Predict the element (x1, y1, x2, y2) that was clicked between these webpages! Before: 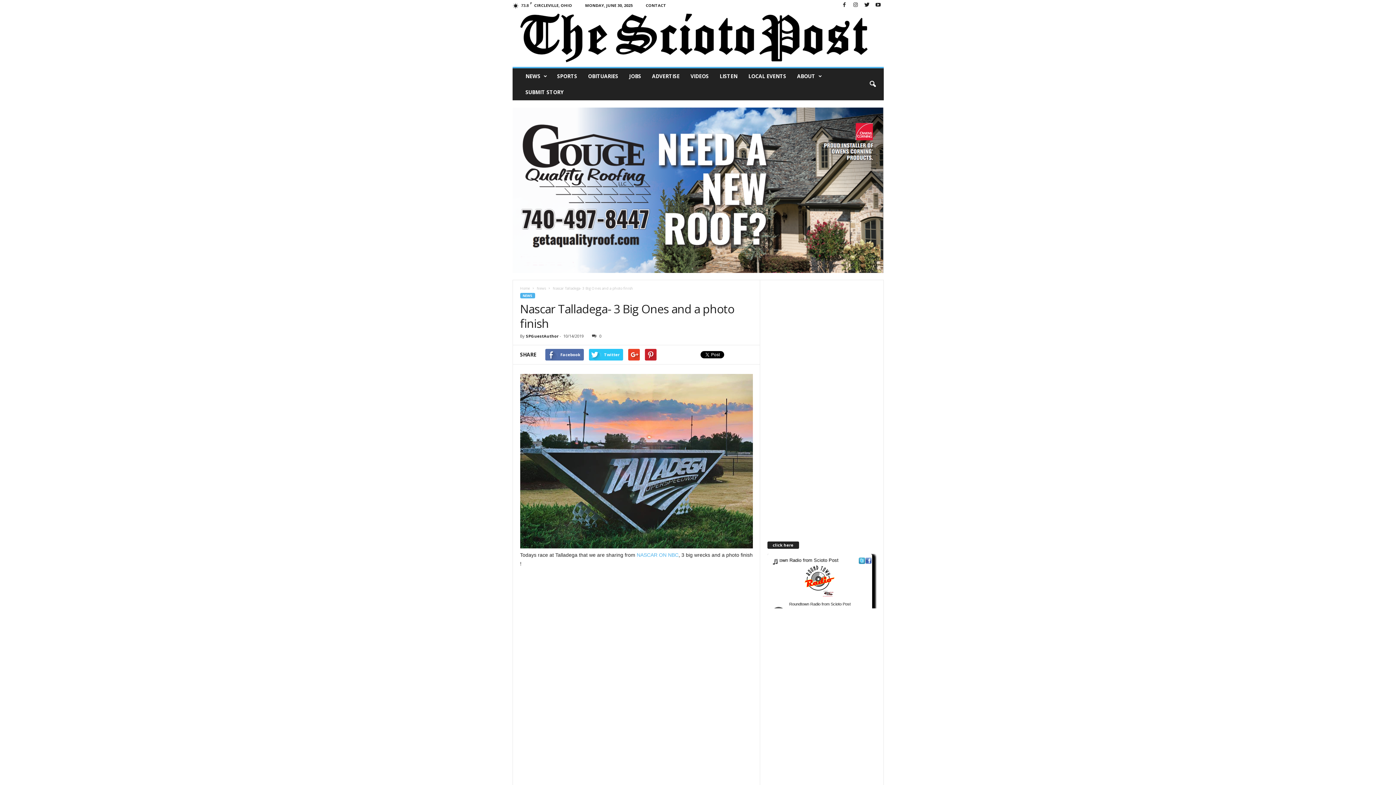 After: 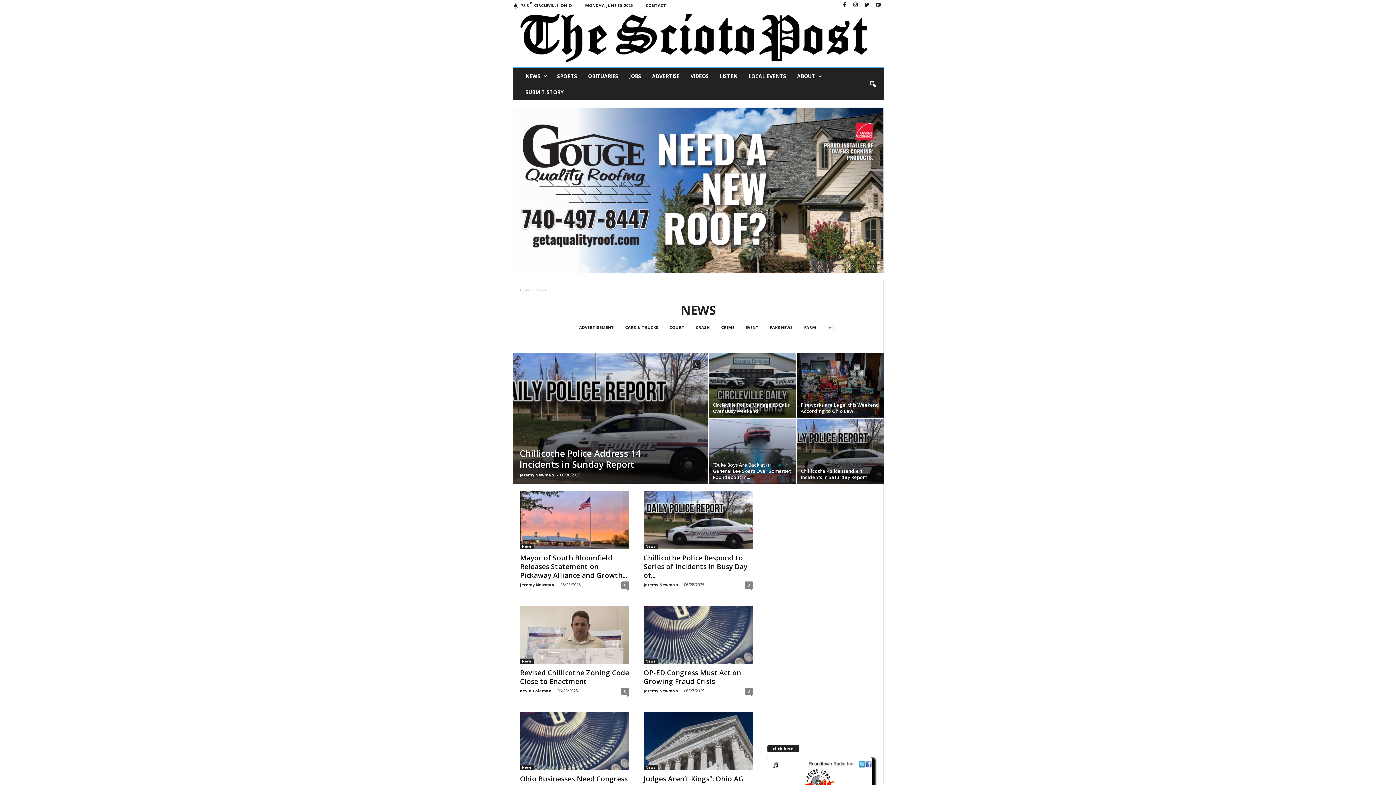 Action: bbox: (520, 293, 535, 298) label: NEWS